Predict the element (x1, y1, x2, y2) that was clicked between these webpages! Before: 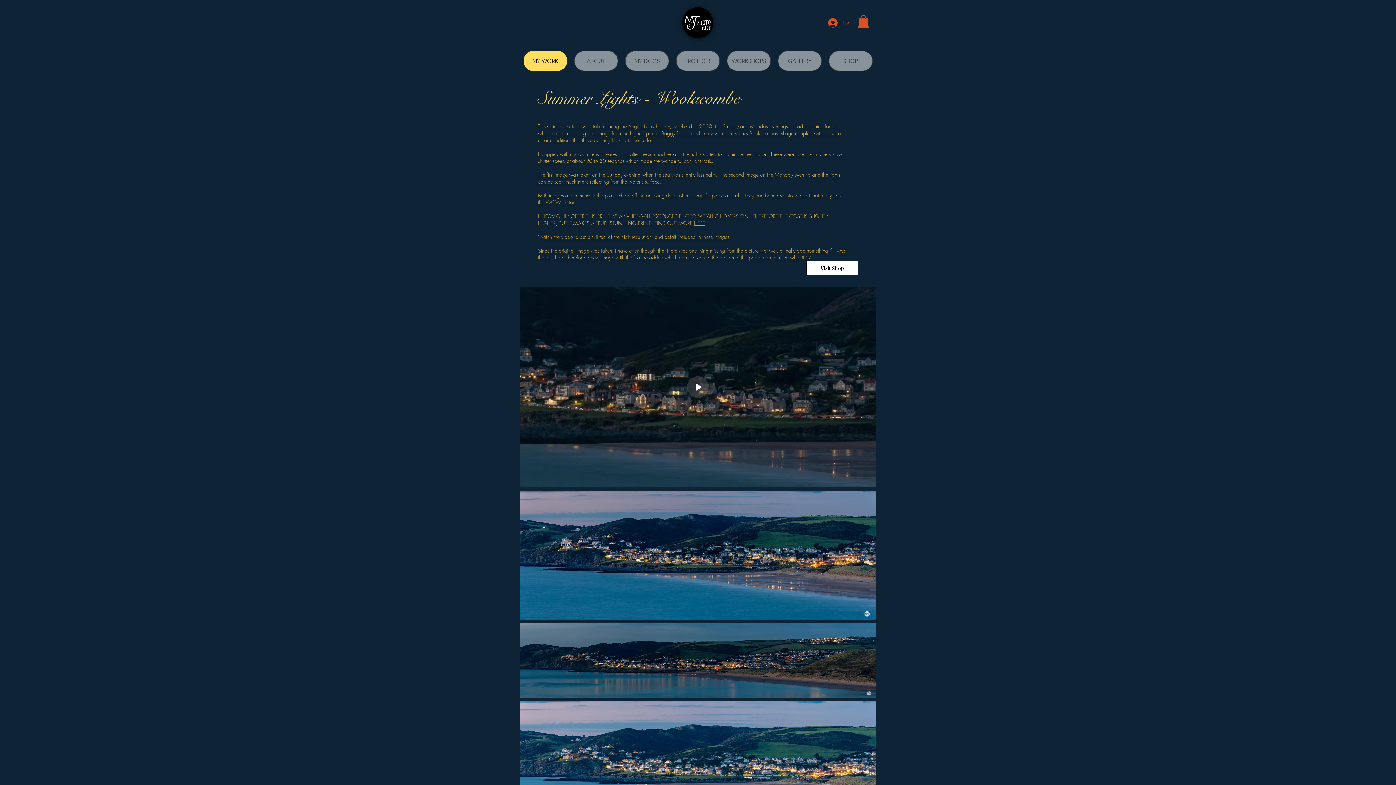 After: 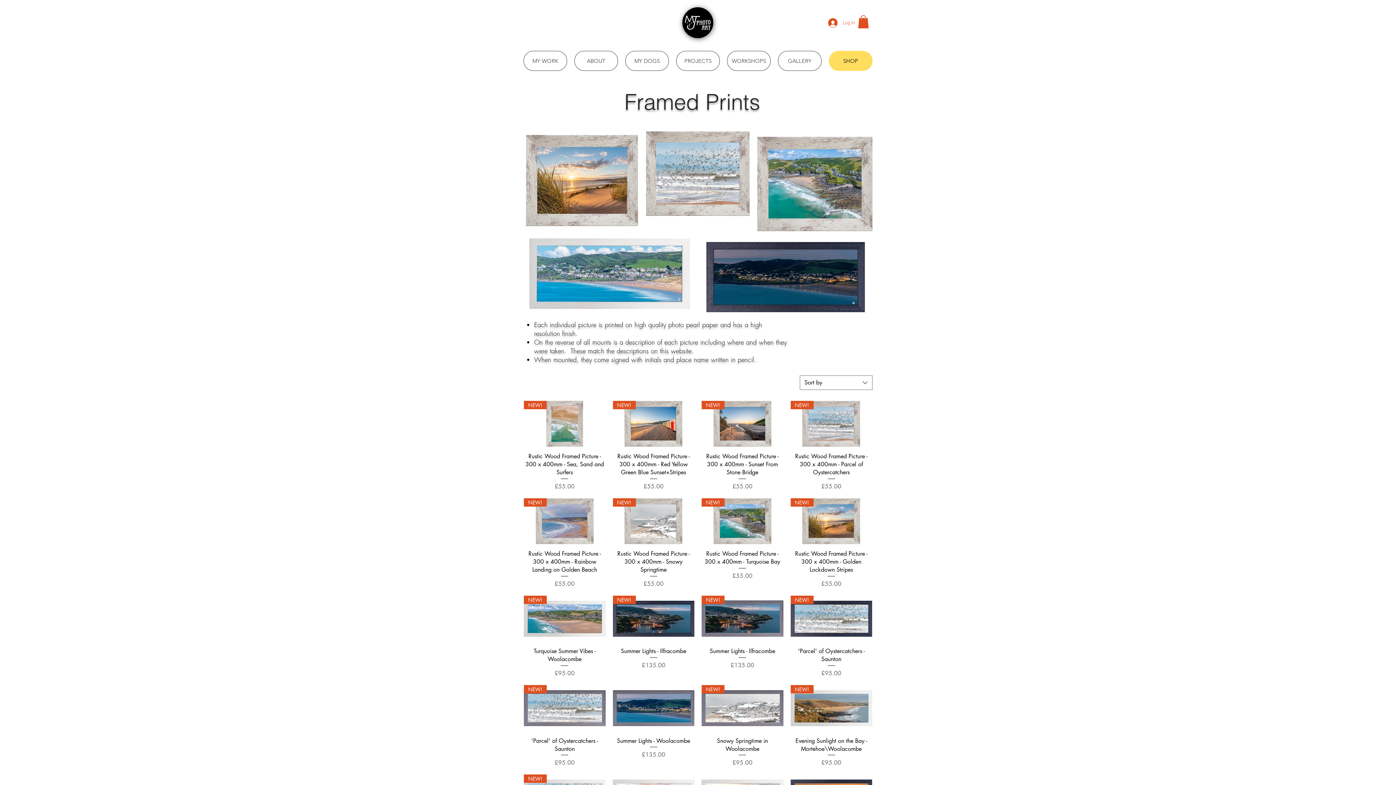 Action: label: Visit Shop bbox: (806, 261, 858, 275)